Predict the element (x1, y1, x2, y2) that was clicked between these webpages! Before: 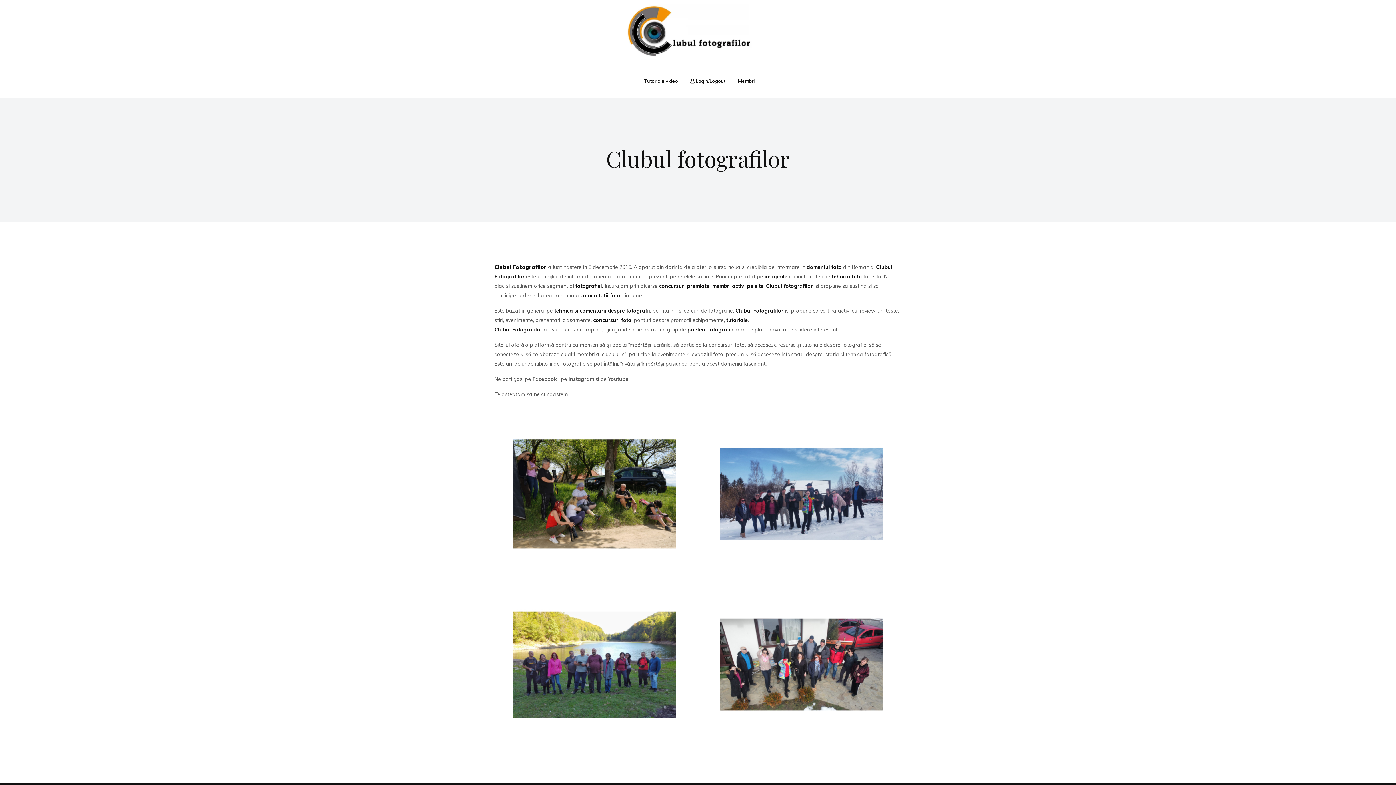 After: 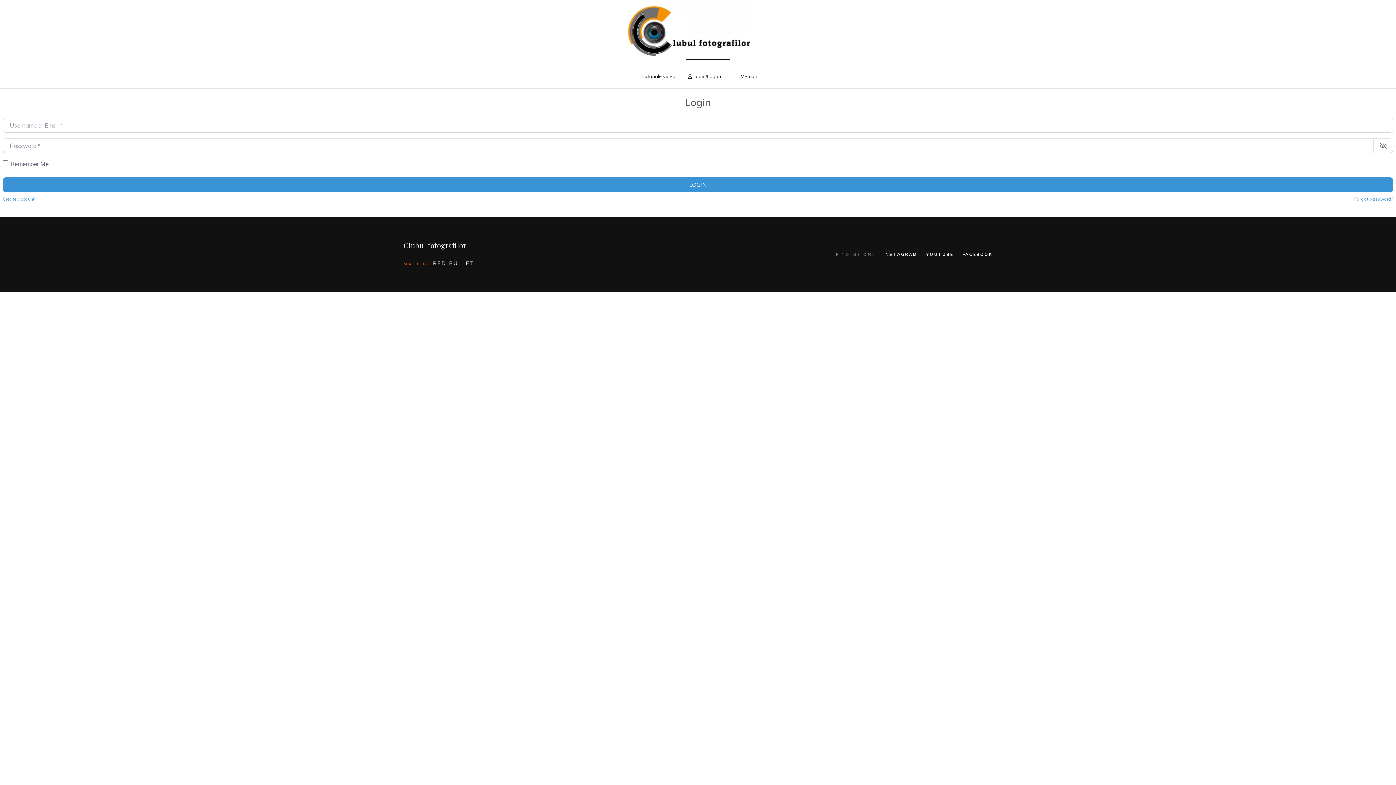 Action: bbox: (690, 78, 725, 84) label:  Login/Logout